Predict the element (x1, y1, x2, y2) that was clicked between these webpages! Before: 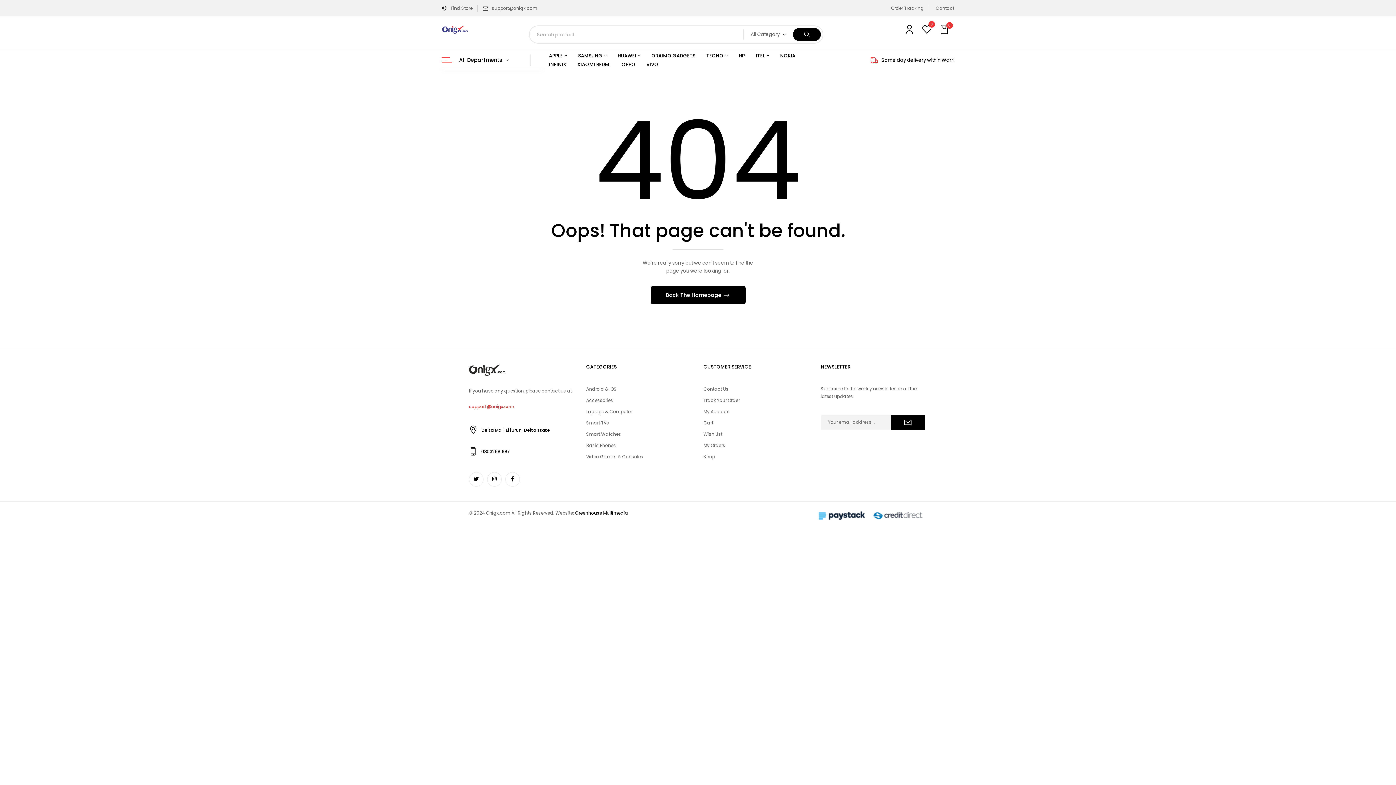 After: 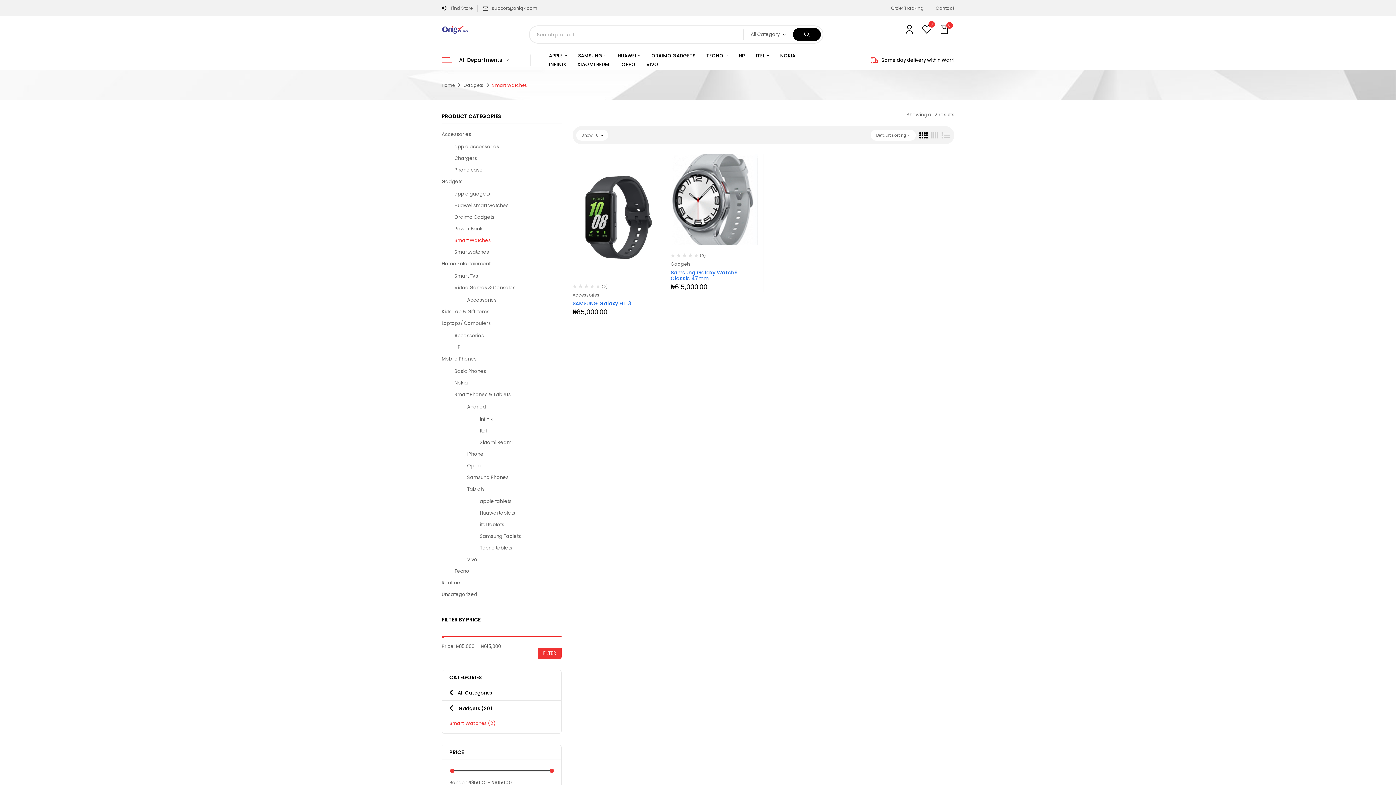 Action: label: Smart Watches bbox: (586, 430, 692, 438)